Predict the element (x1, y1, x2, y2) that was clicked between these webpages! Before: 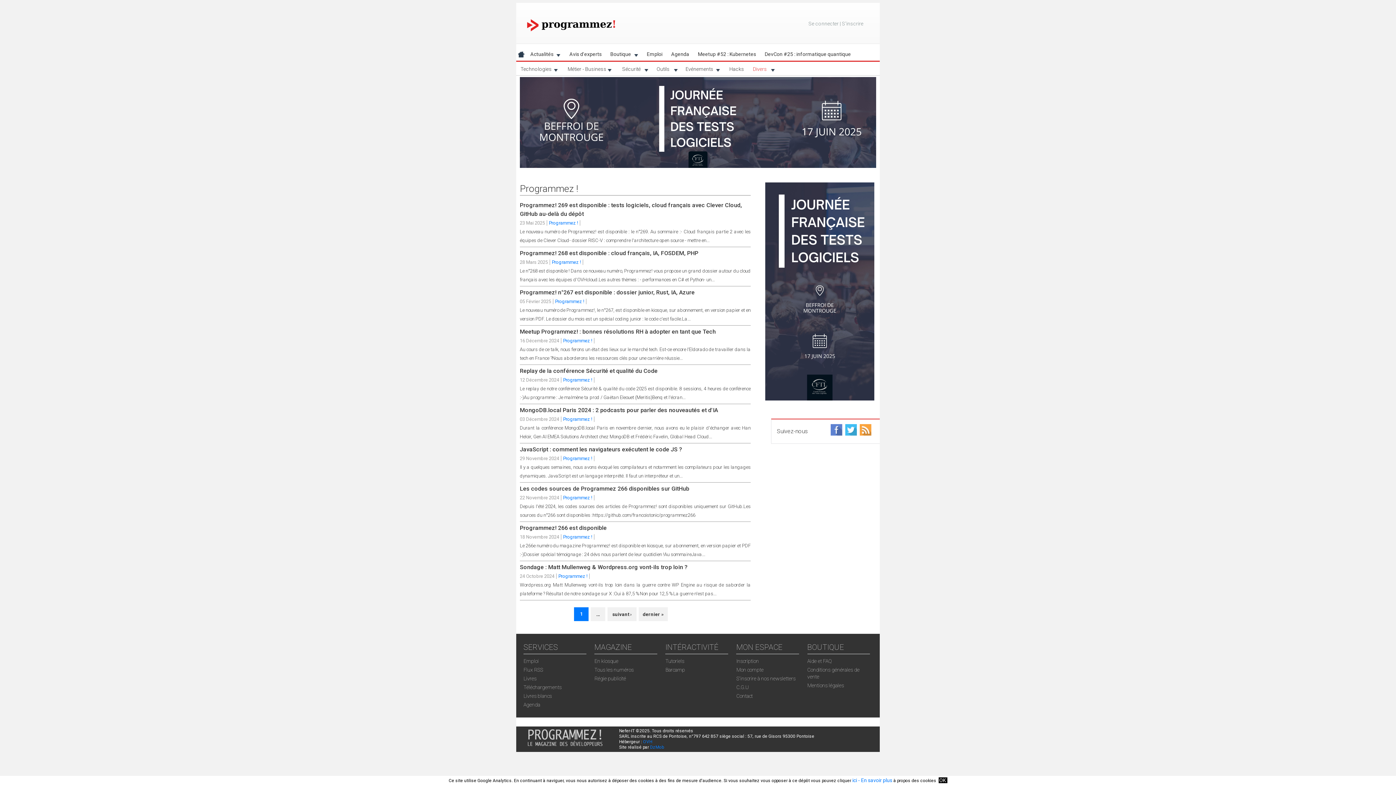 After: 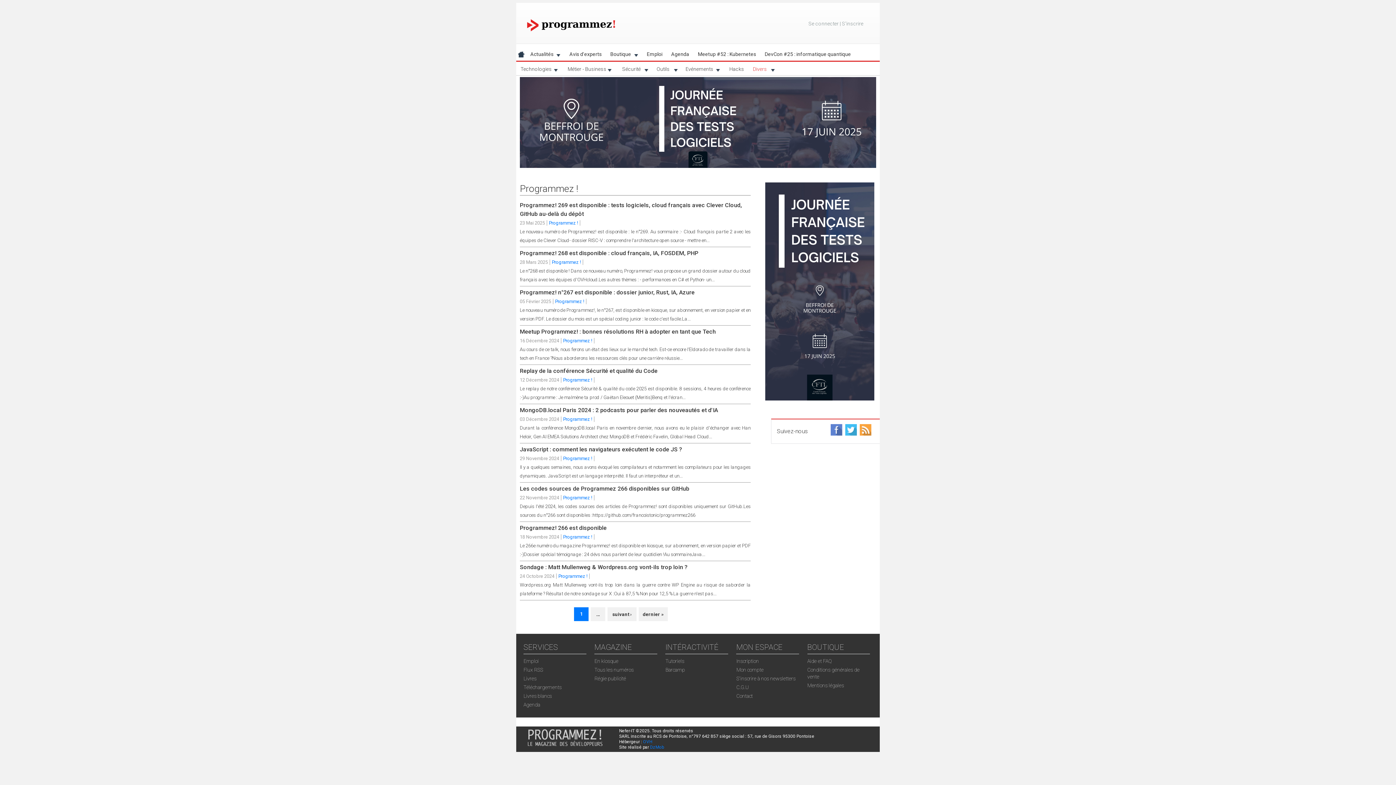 Action: label: Programmez ! bbox: (563, 416, 594, 422)